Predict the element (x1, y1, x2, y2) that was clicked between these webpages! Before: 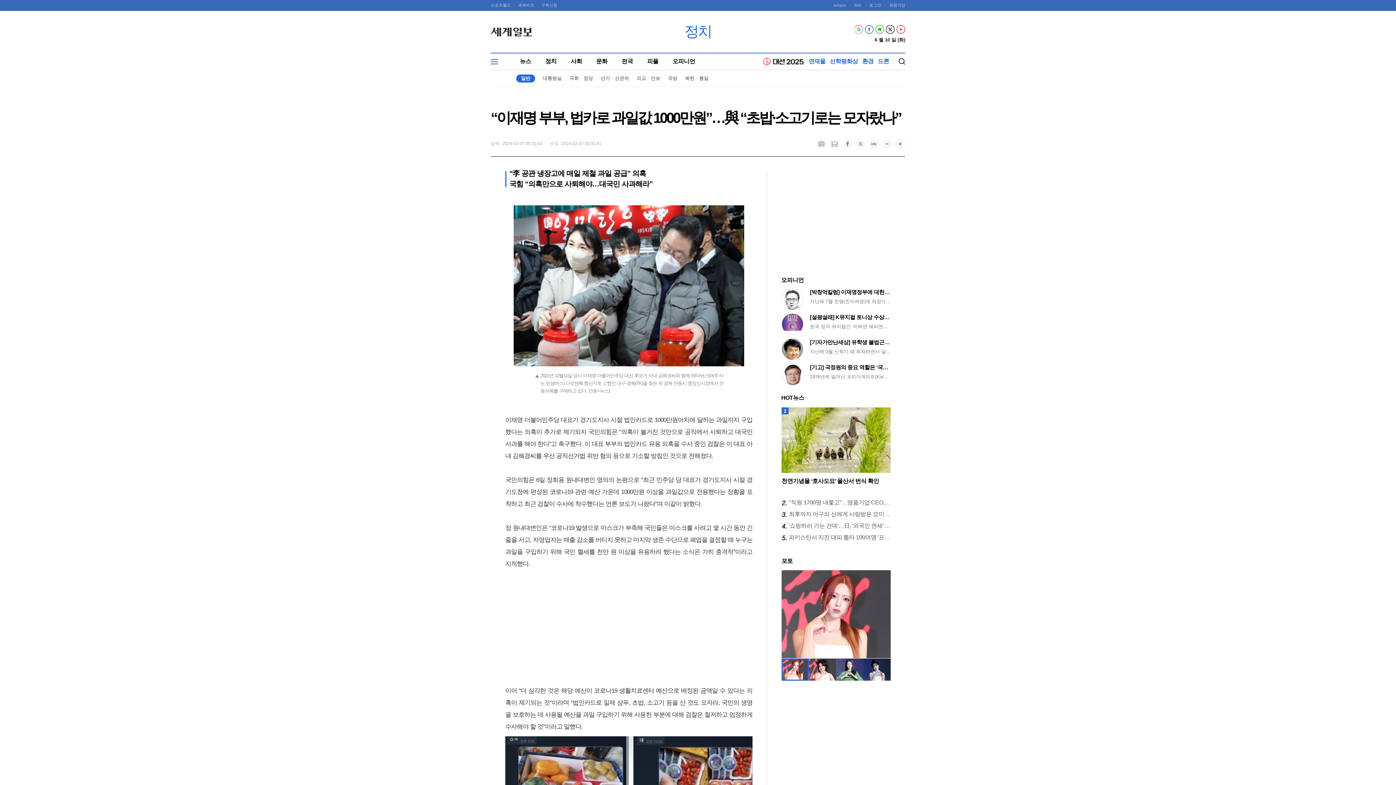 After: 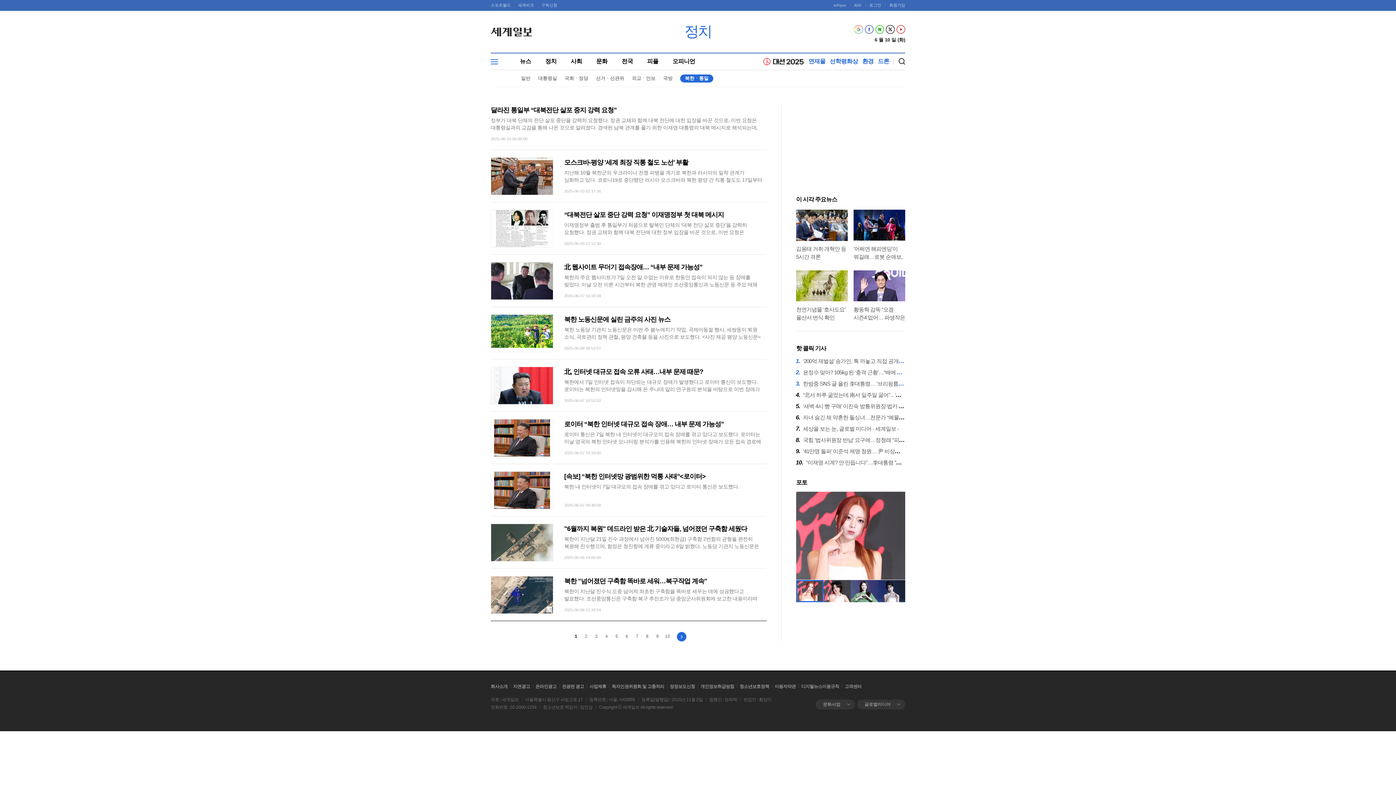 Action: bbox: (685, 74, 708, 82) label: 북한ㆍ통일